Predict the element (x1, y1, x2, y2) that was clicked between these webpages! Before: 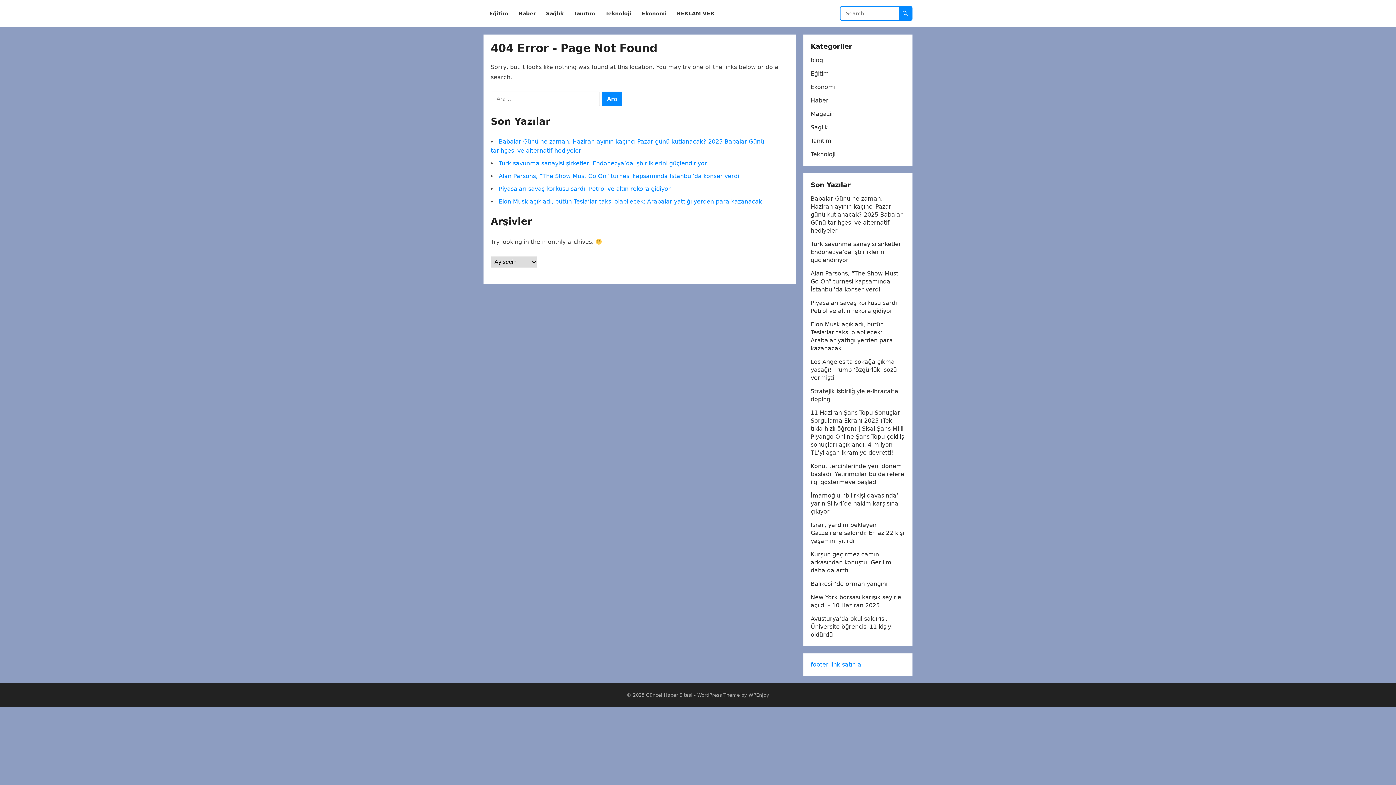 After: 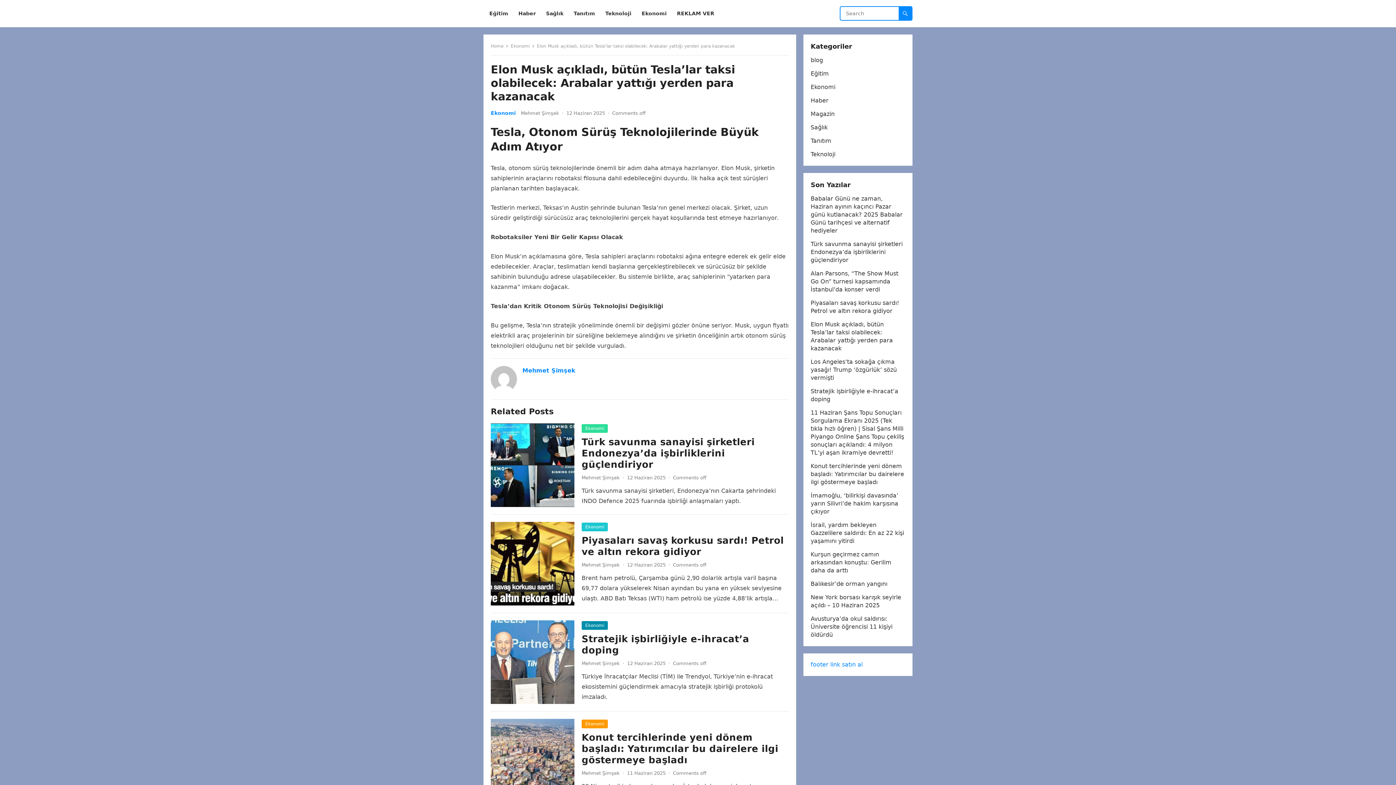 Action: bbox: (498, 198, 762, 205) label: Elon Musk açıkladı, bütün Tesla’lar taksi olabilecek: Arabalar yattığı yerden para kazanacak